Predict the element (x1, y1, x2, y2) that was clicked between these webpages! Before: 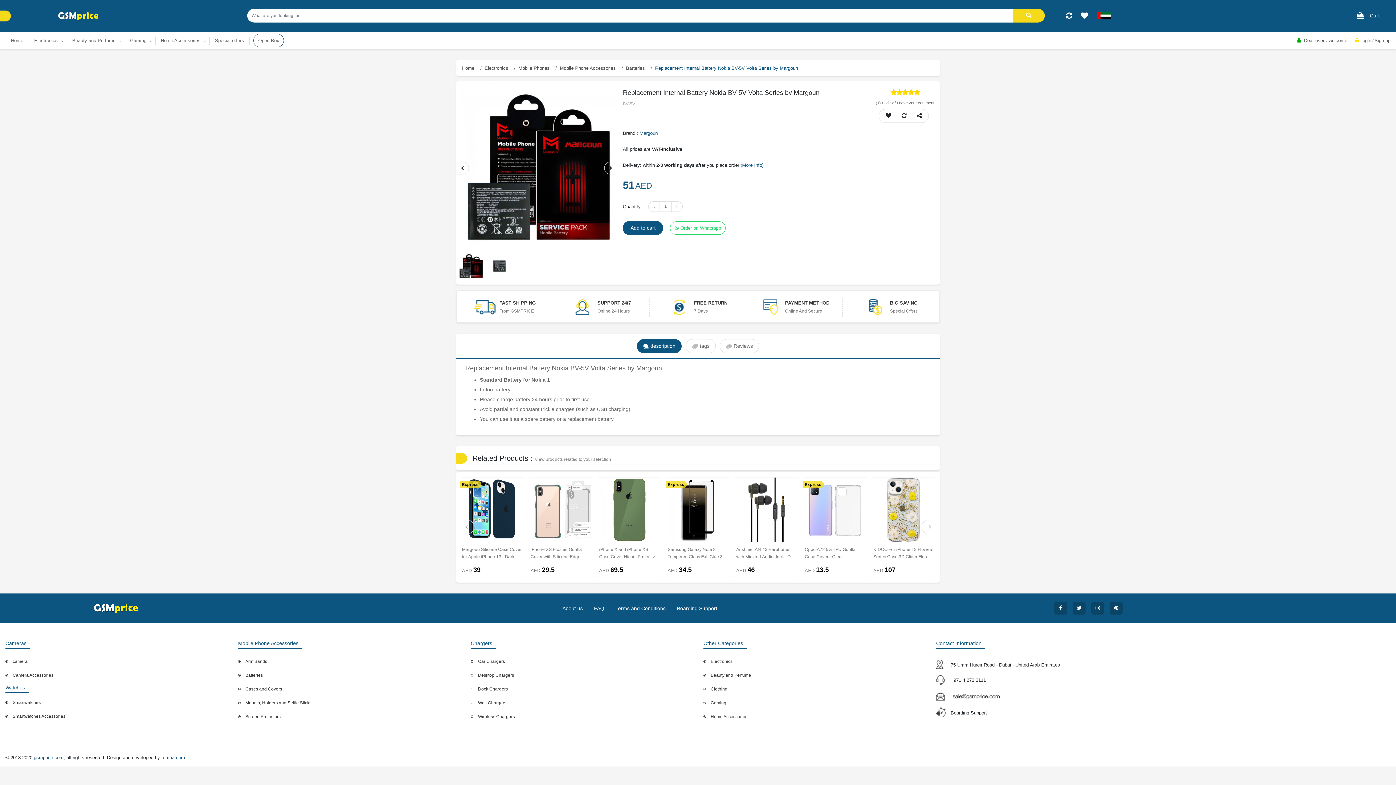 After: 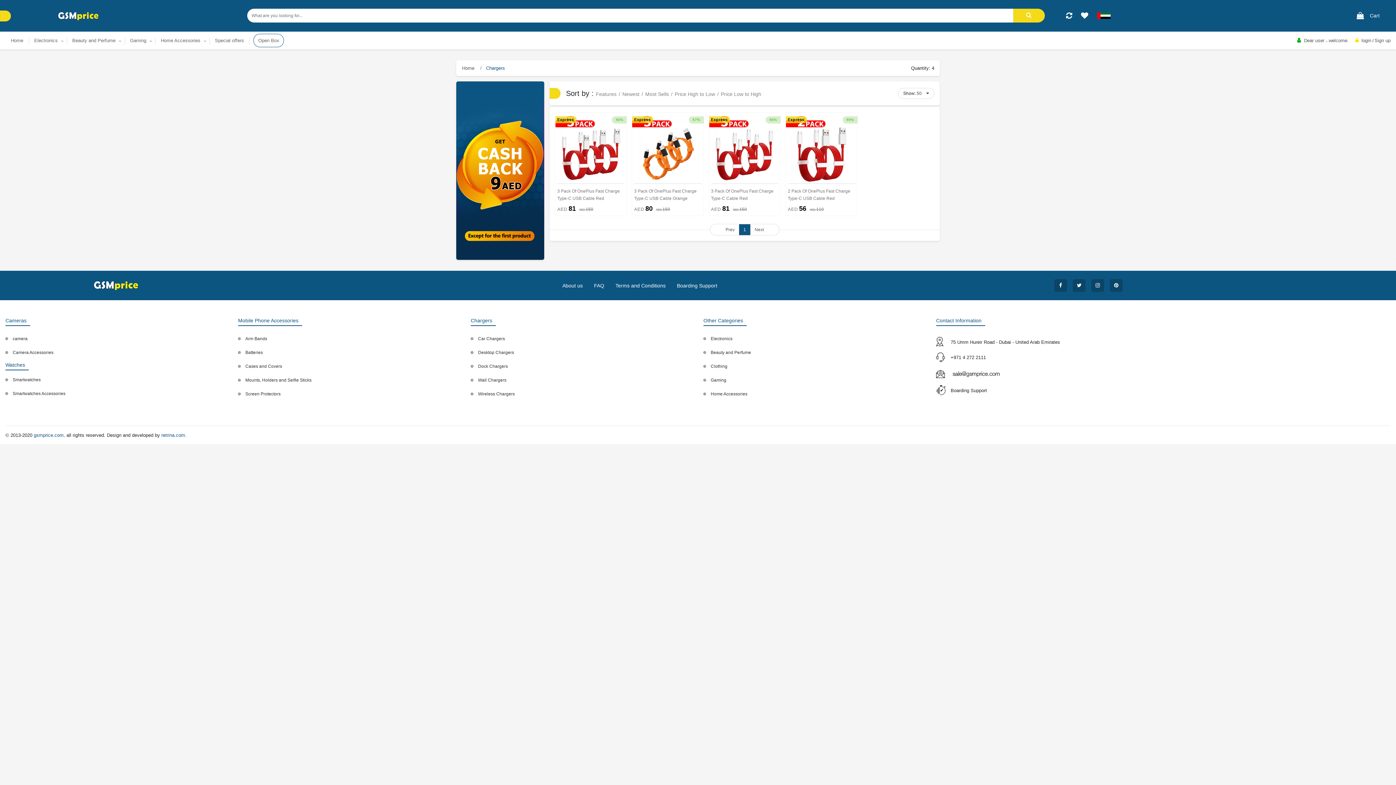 Action: bbox: (470, 644, 496, 649) label: Chargers